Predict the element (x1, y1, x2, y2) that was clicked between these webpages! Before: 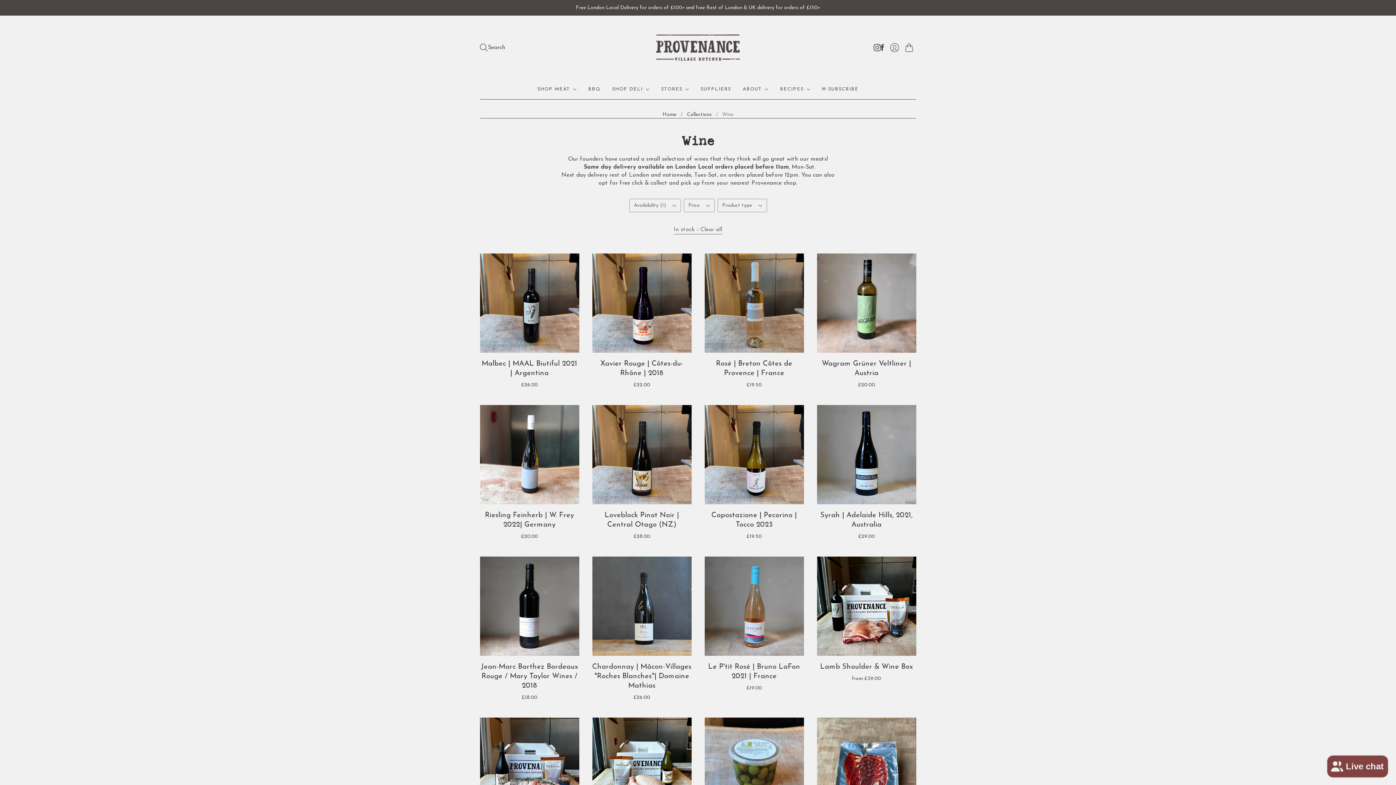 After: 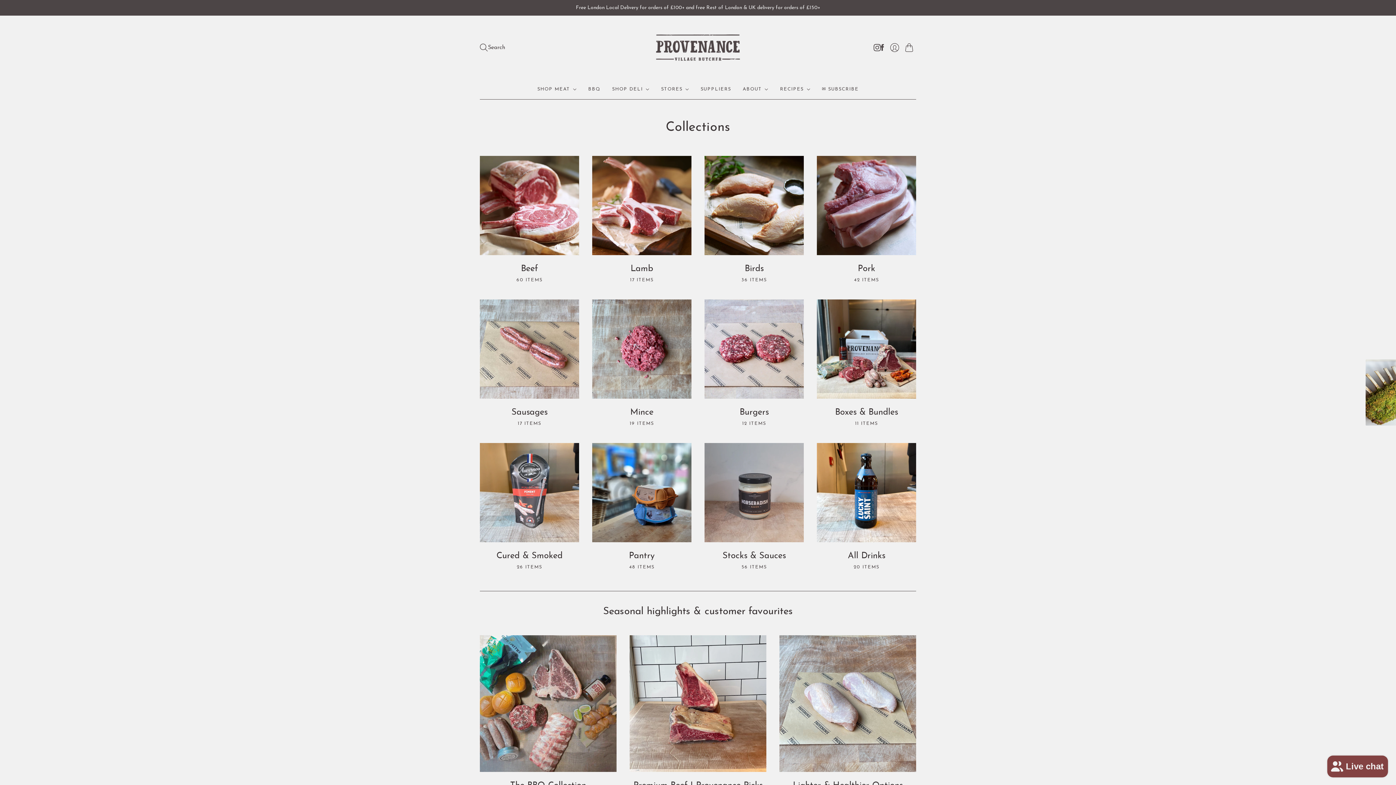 Action: label: Collections bbox: (687, 111, 711, 118)